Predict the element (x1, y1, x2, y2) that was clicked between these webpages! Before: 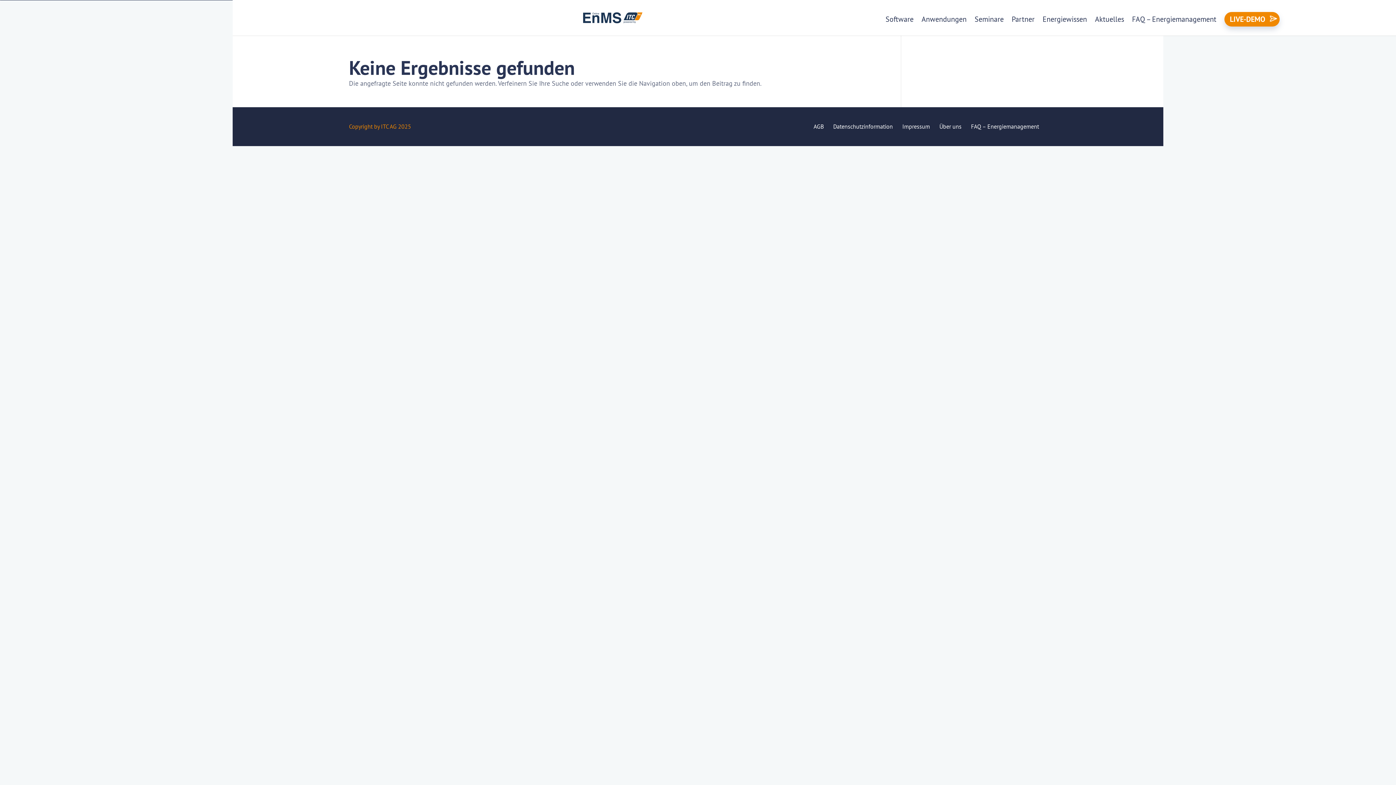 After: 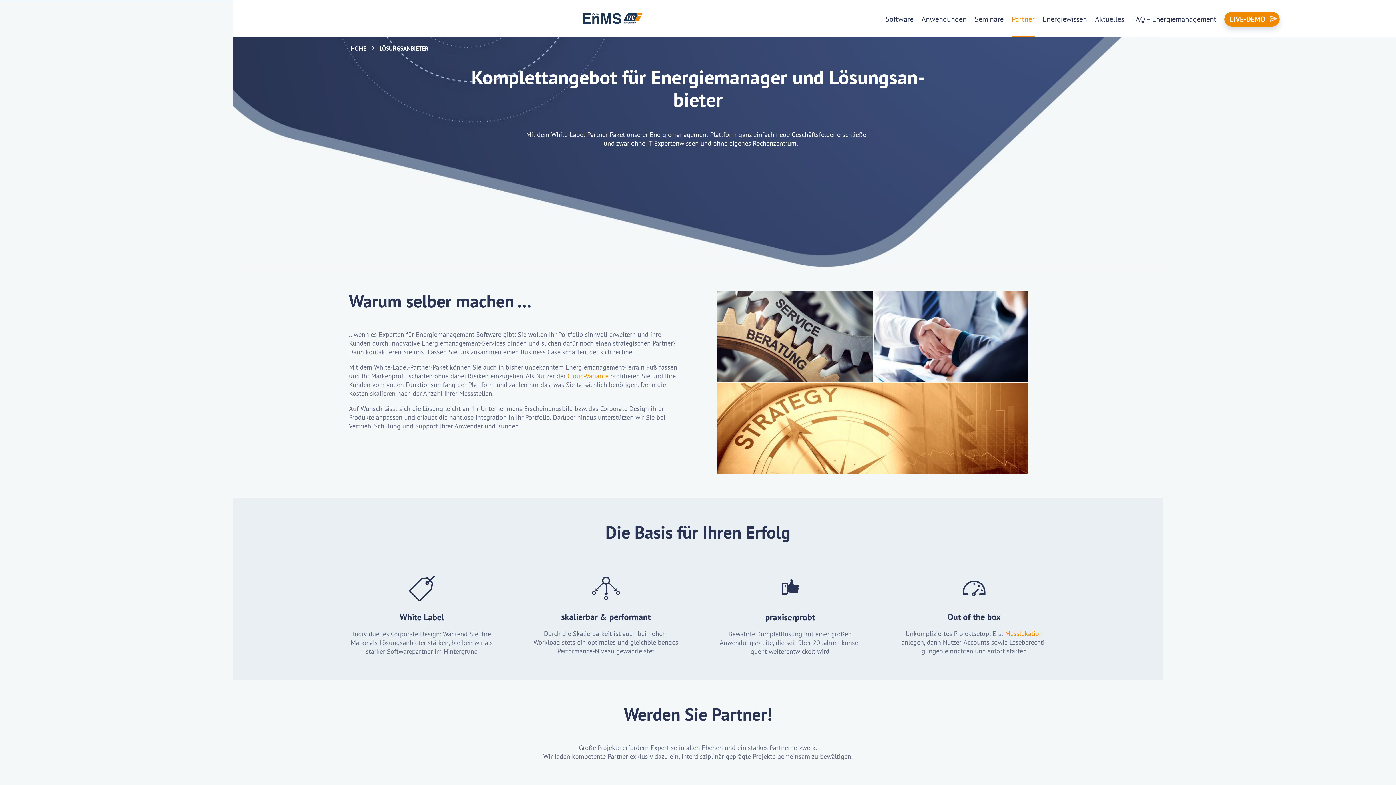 Action: bbox: (1012, 14, 1034, 35) label: Partner